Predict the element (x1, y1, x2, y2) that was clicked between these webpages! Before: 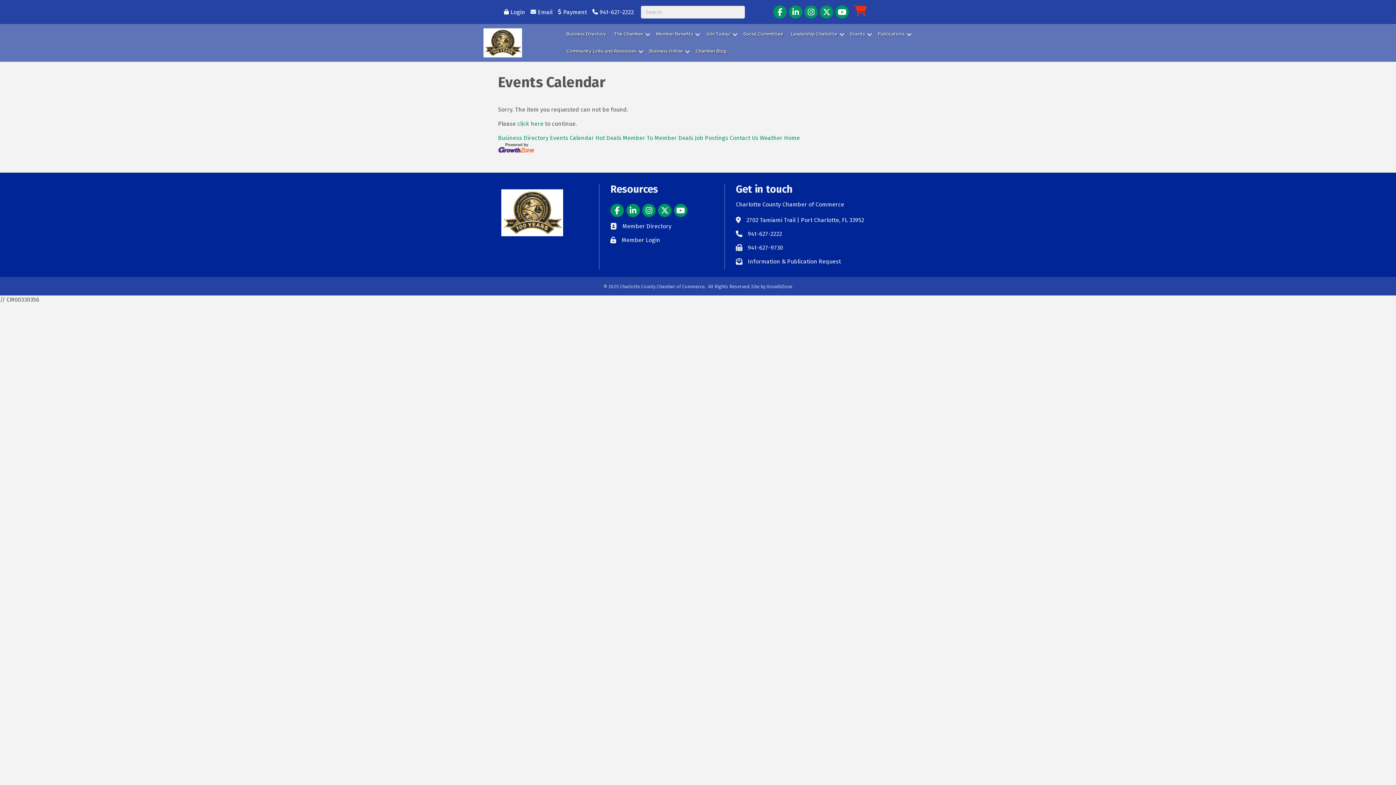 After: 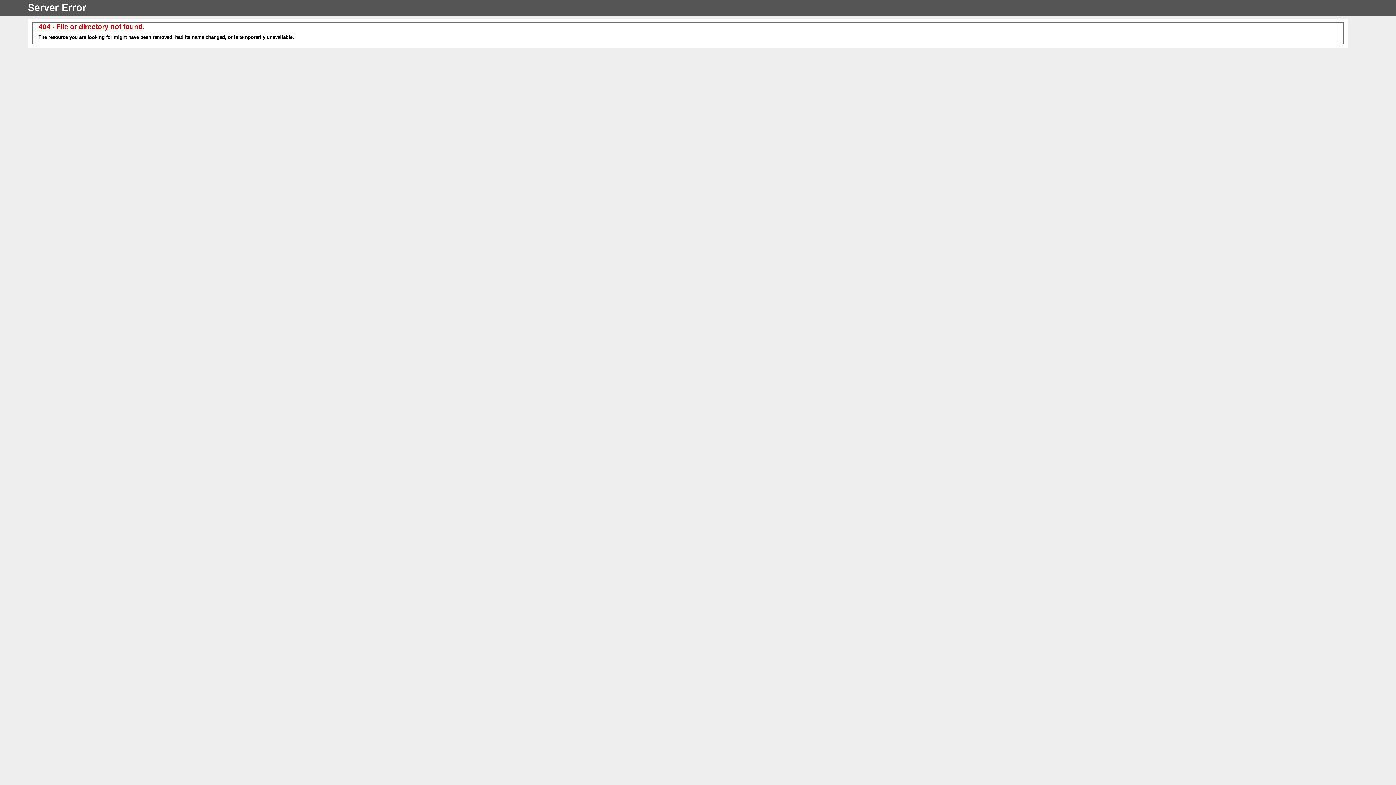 Action: label: Weather bbox: (760, 134, 782, 141)